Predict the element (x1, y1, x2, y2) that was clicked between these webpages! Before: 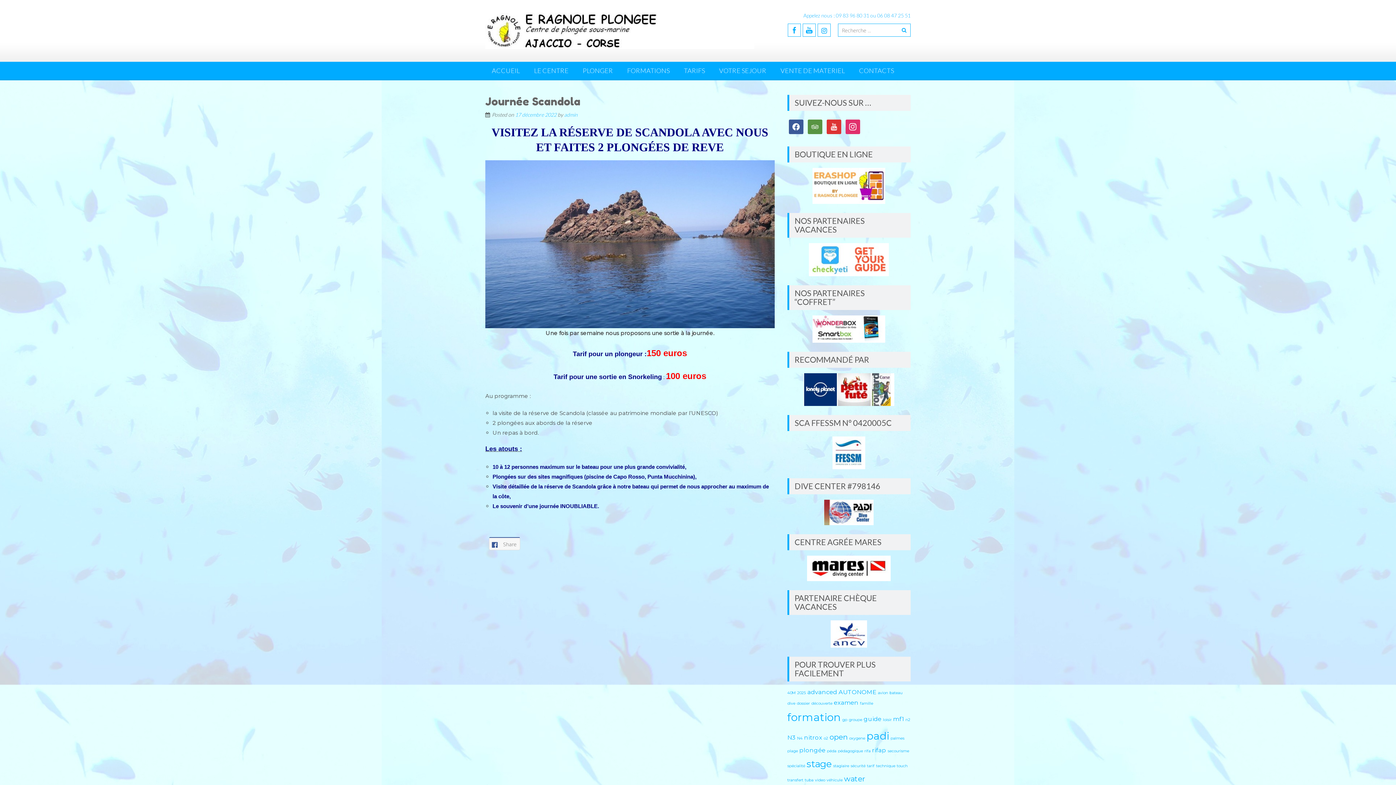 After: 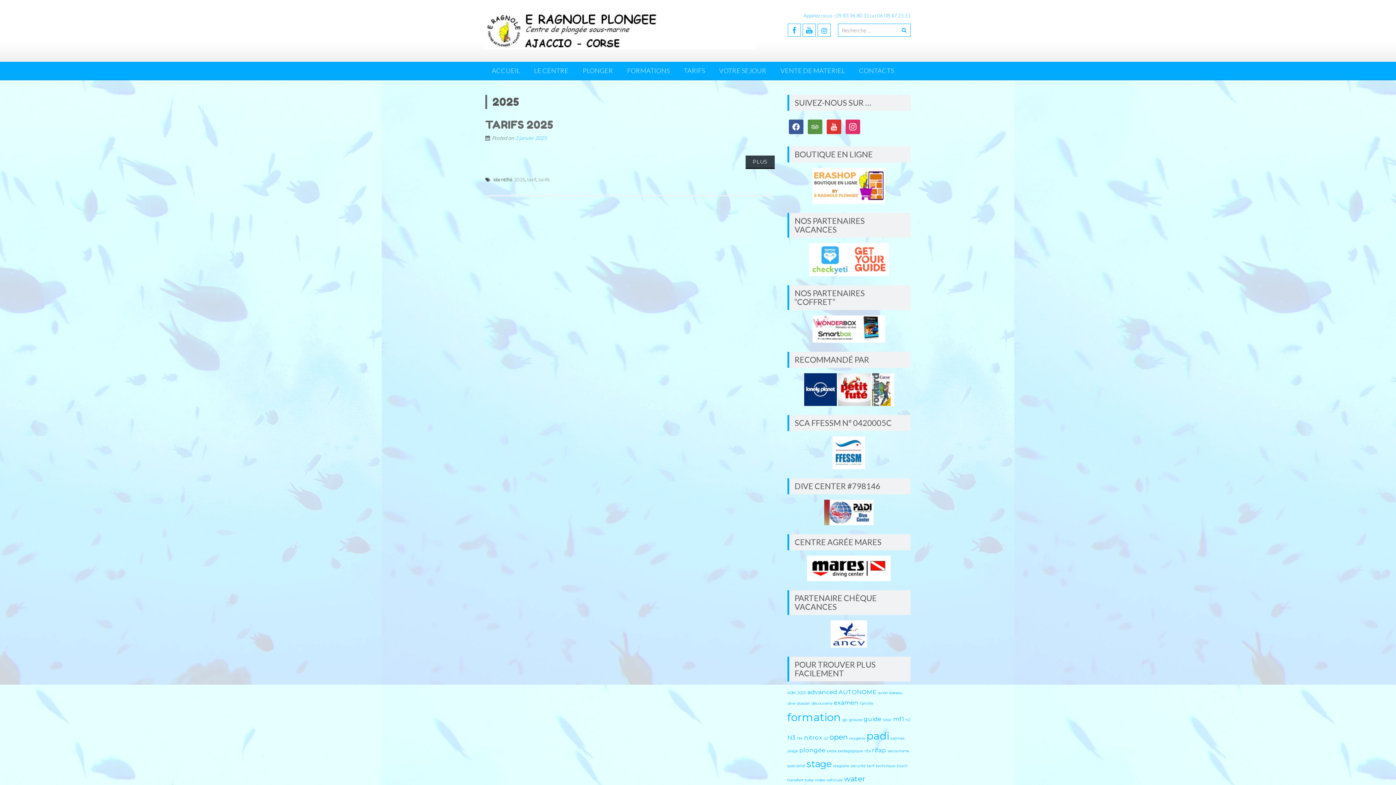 Action: label: 2025 (1 élément) bbox: (797, 690, 806, 695)